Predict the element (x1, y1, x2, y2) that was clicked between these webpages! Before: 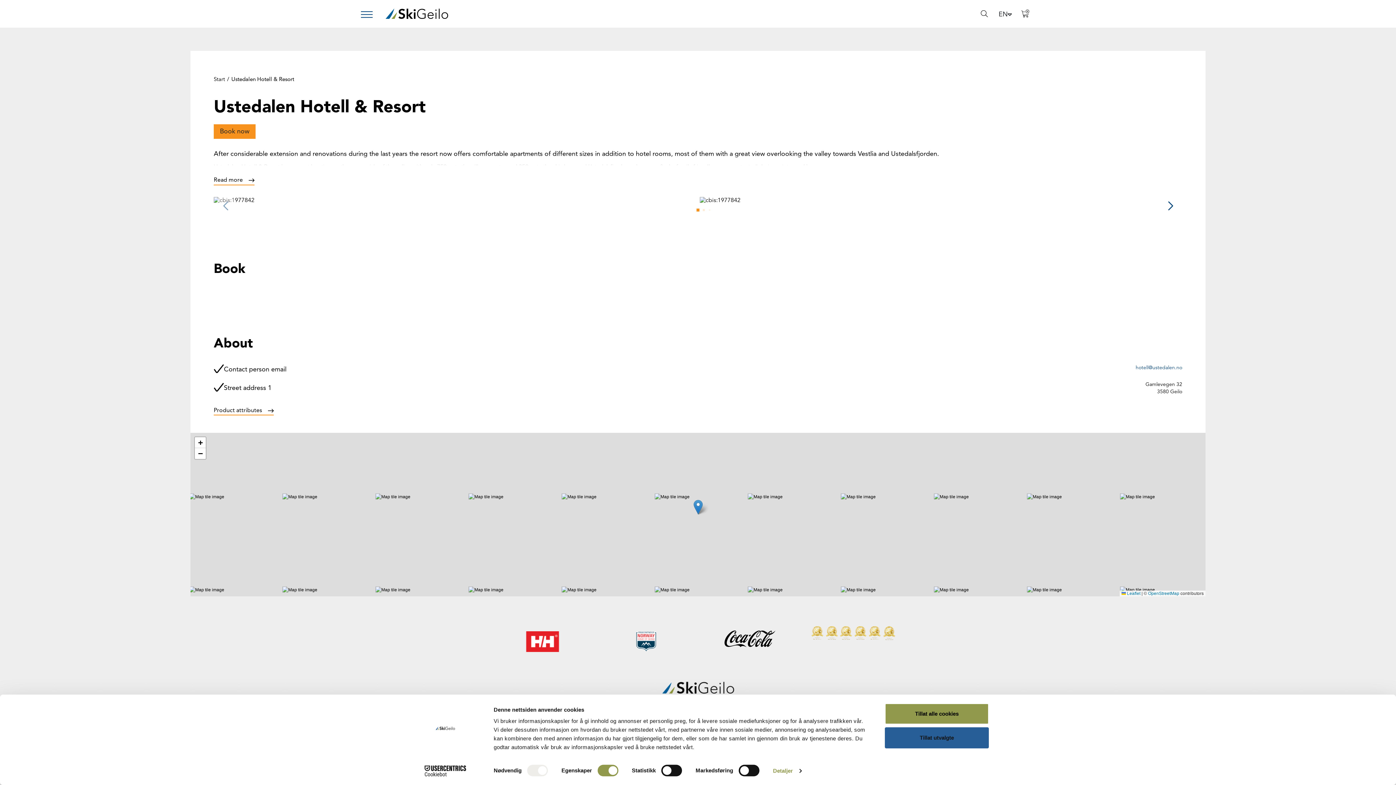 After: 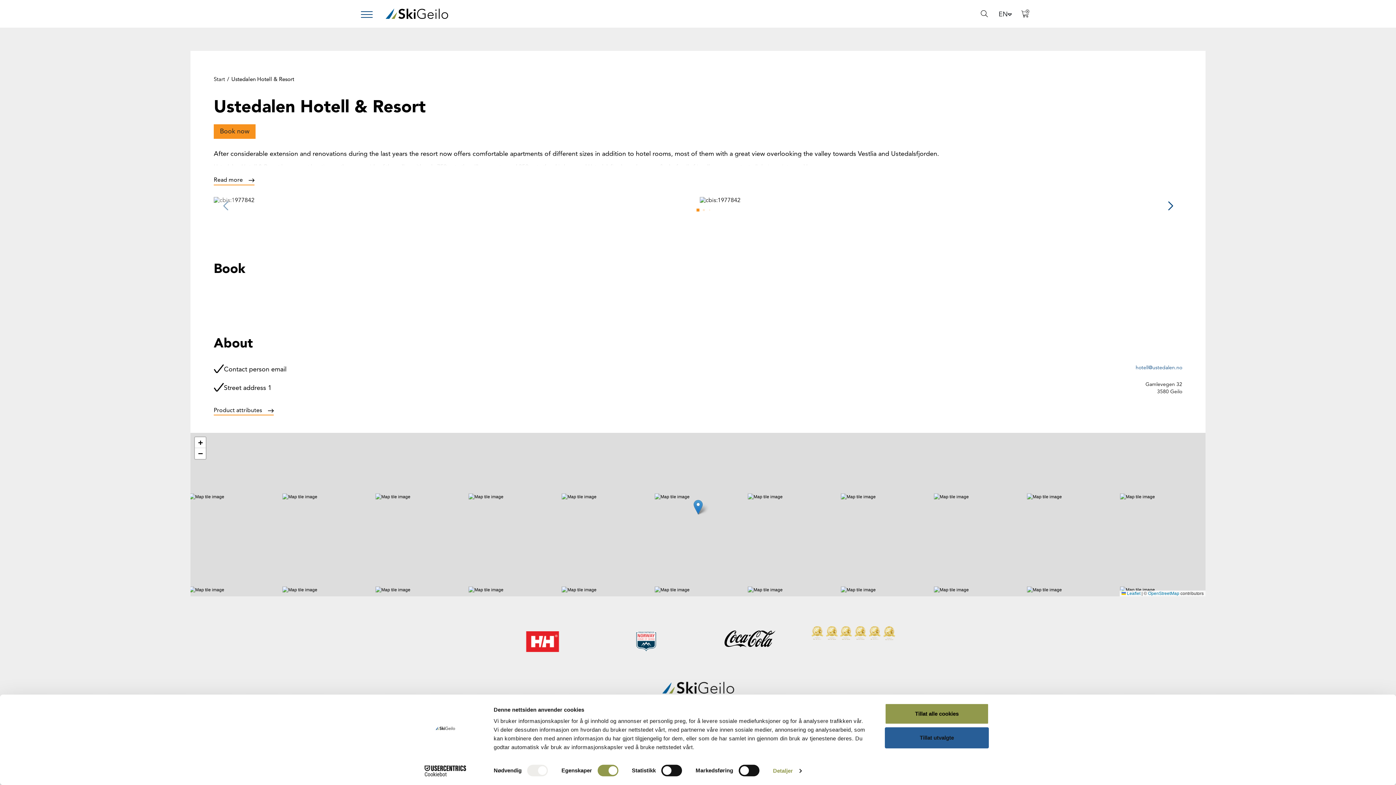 Action: bbox: (693, 500, 702, 515)